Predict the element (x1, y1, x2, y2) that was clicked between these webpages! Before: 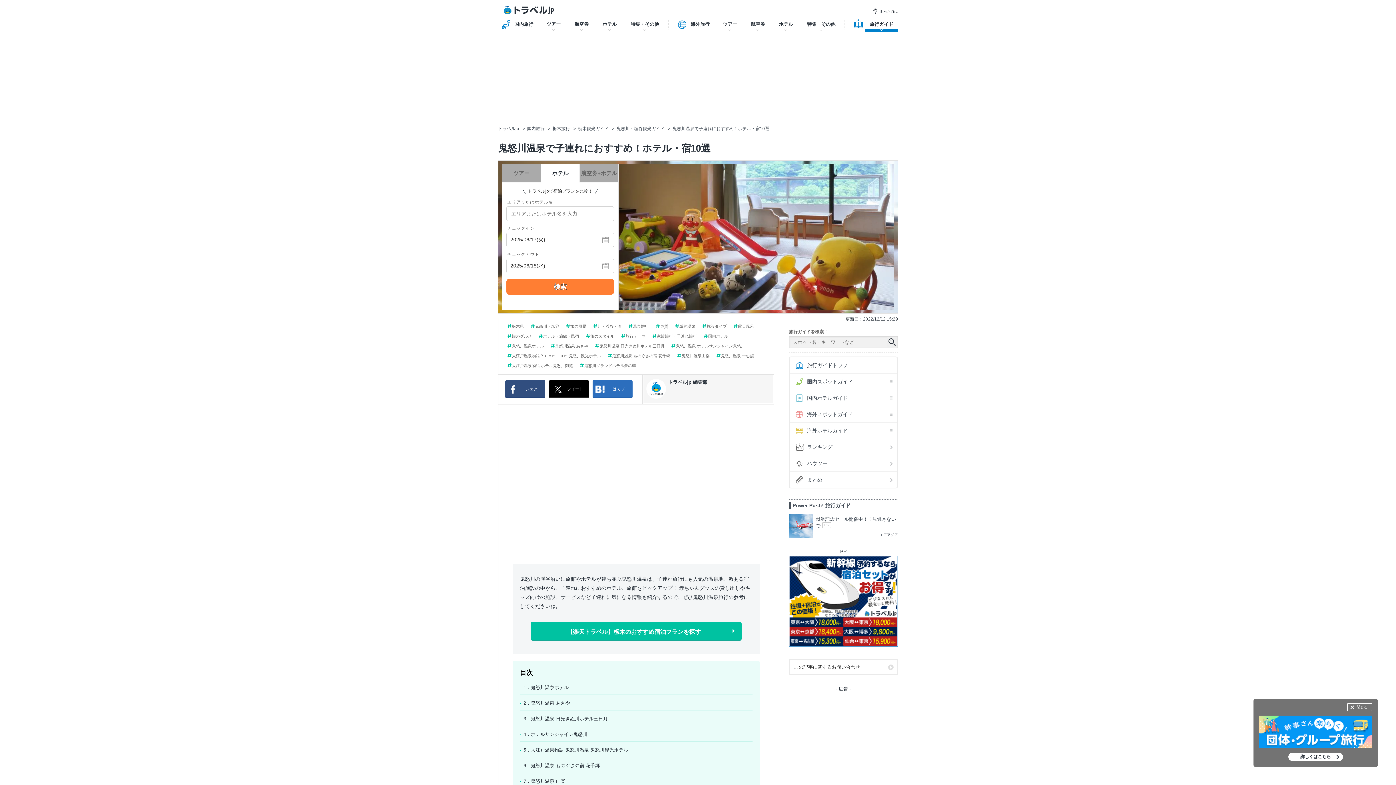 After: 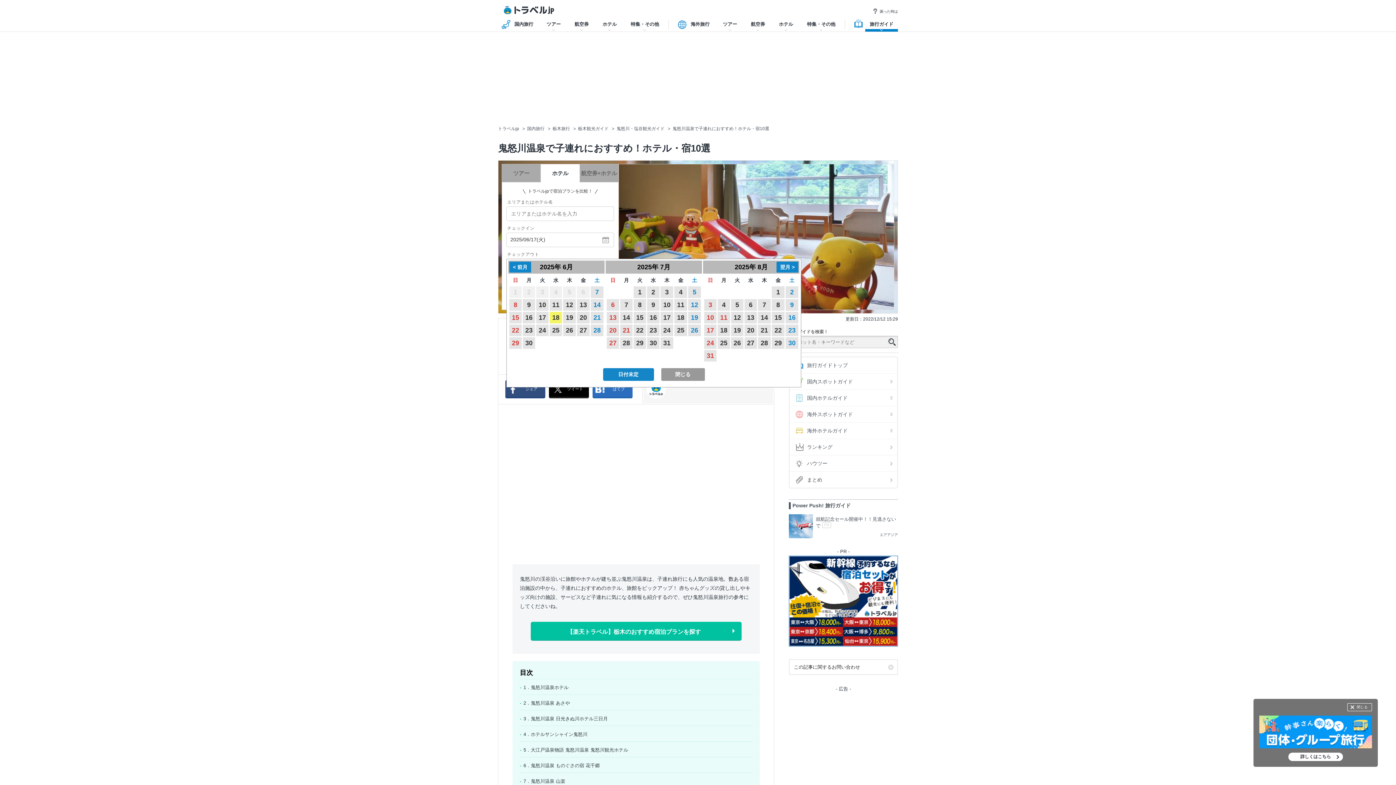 Action: label: 2025/06/18(水) bbox: (506, 258, 614, 273)